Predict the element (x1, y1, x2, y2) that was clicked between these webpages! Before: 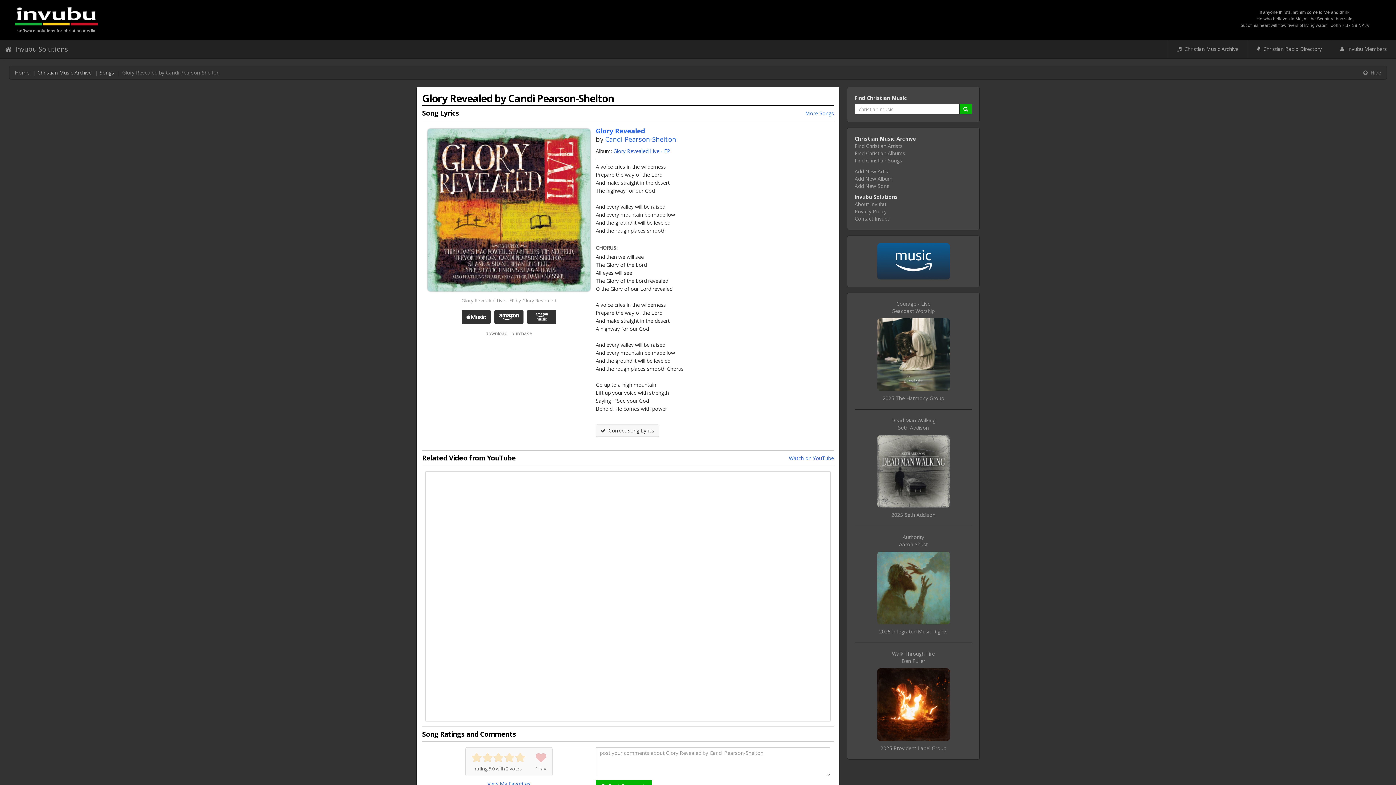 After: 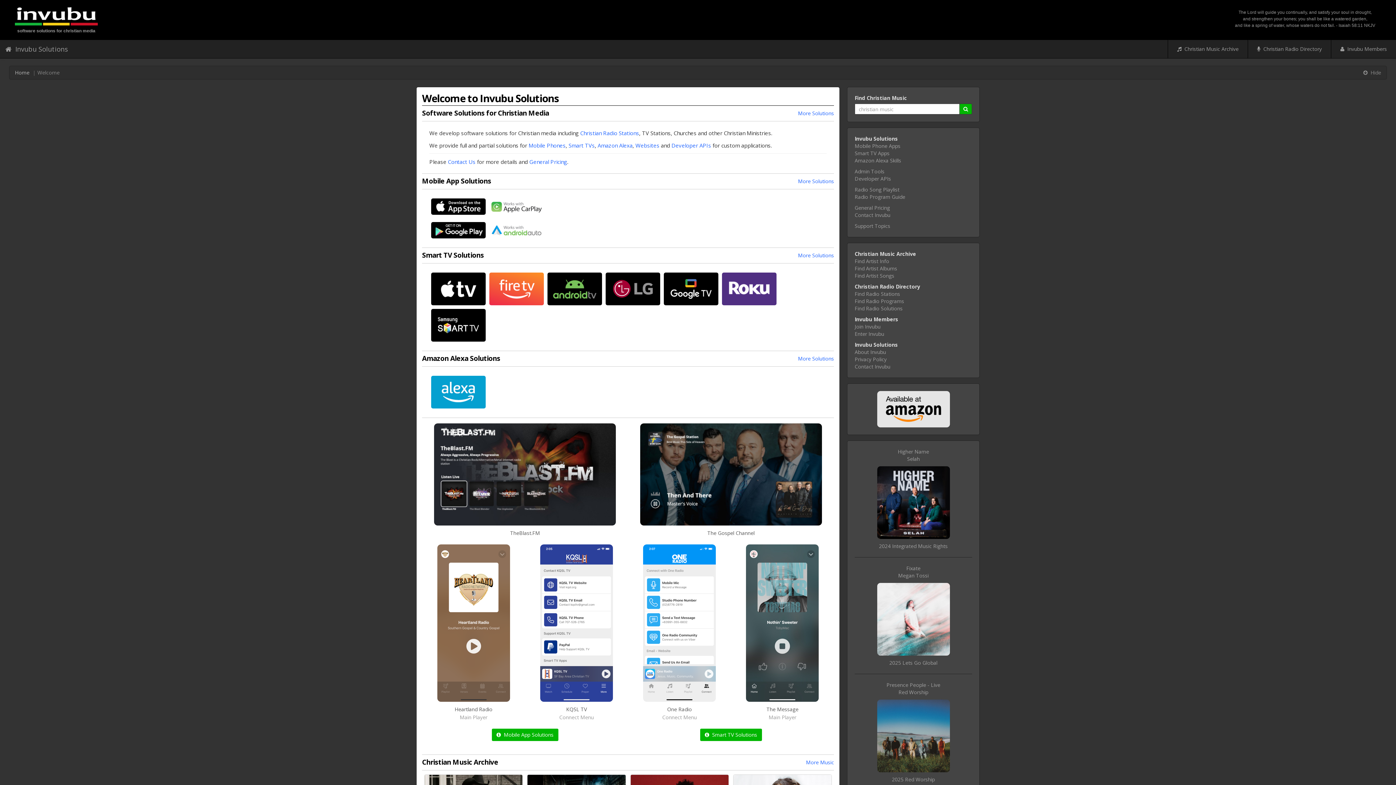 Action: bbox: (15, 11, 97, 16)